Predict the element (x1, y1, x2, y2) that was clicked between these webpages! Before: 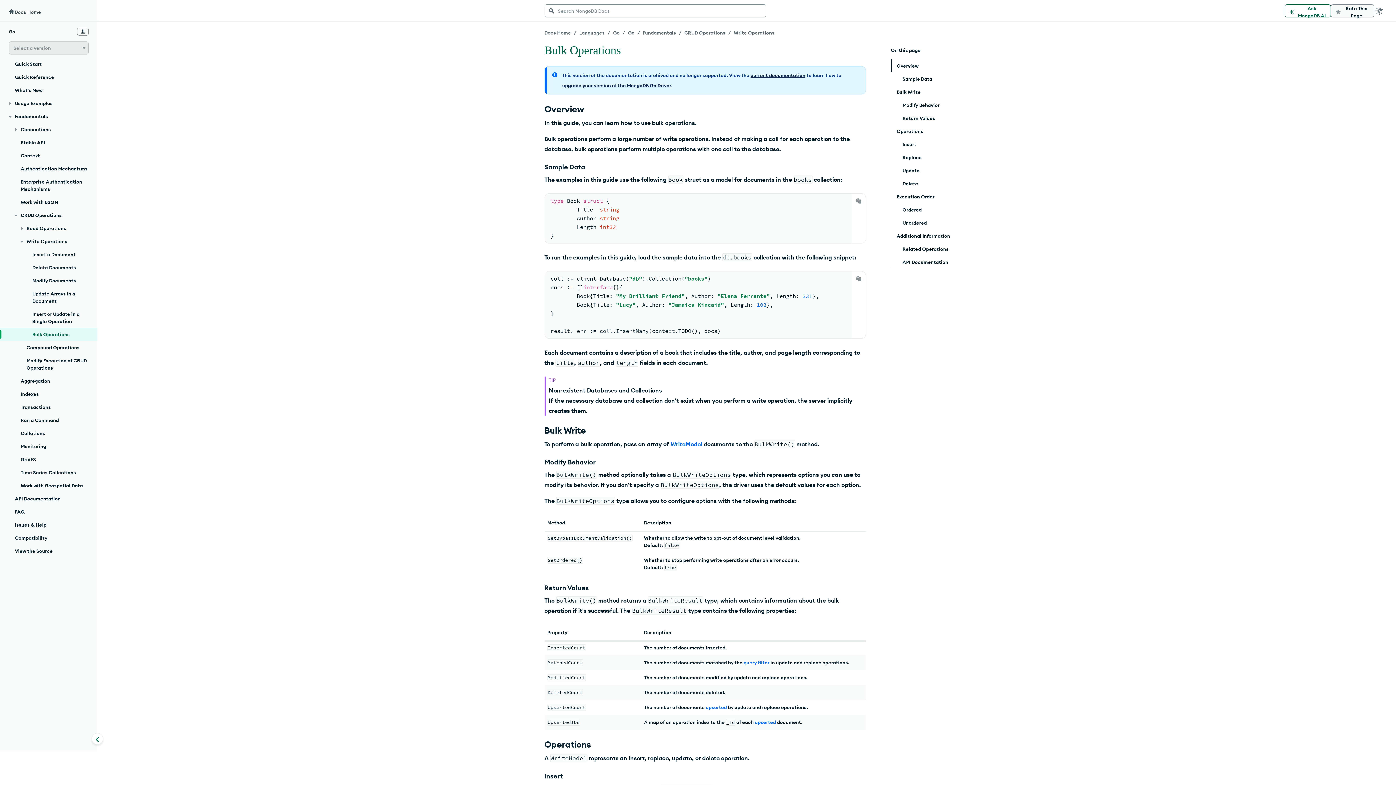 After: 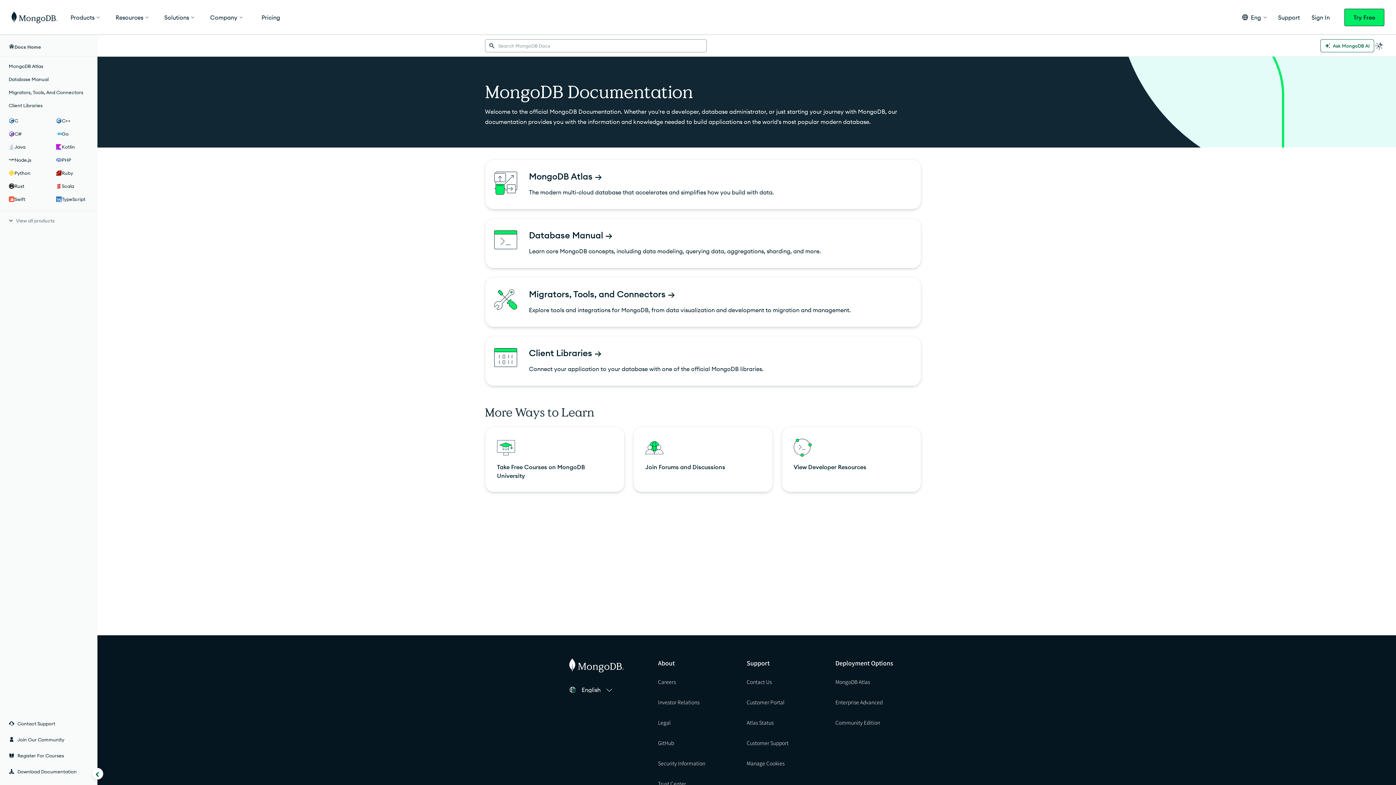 Action: bbox: (544, 29, 571, 35) label: Docs Home